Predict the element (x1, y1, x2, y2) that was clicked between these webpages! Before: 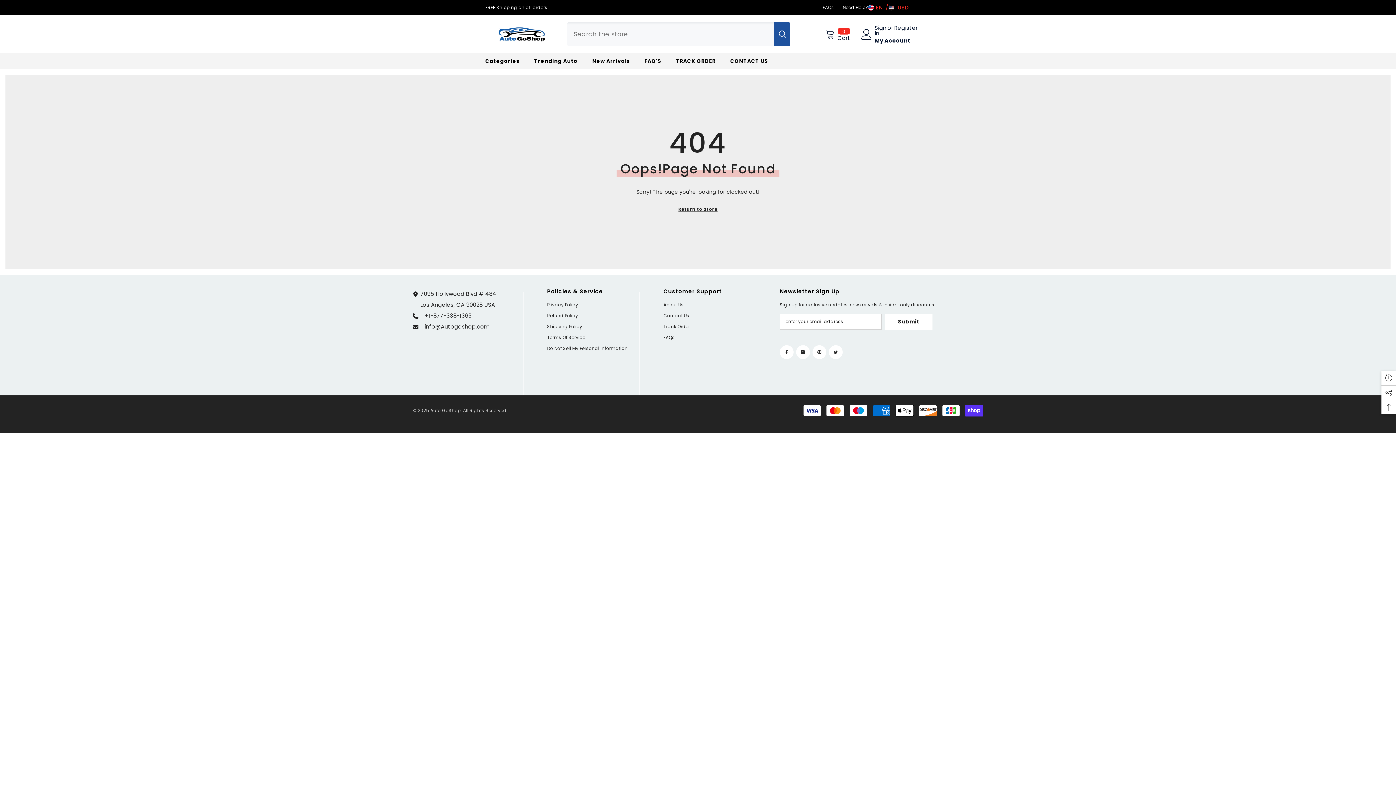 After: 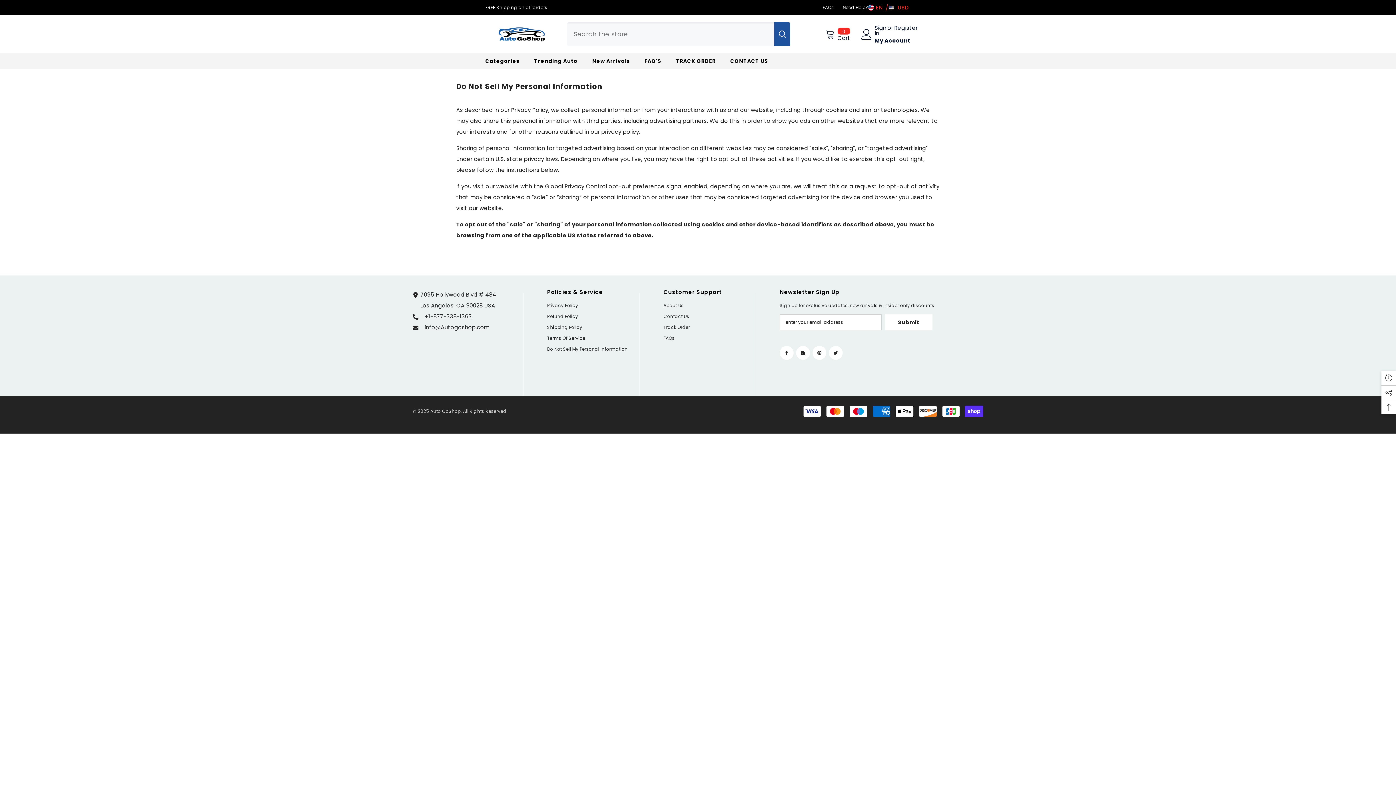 Action: bbox: (547, 343, 627, 353) label: Do Not Sell My Personal Information